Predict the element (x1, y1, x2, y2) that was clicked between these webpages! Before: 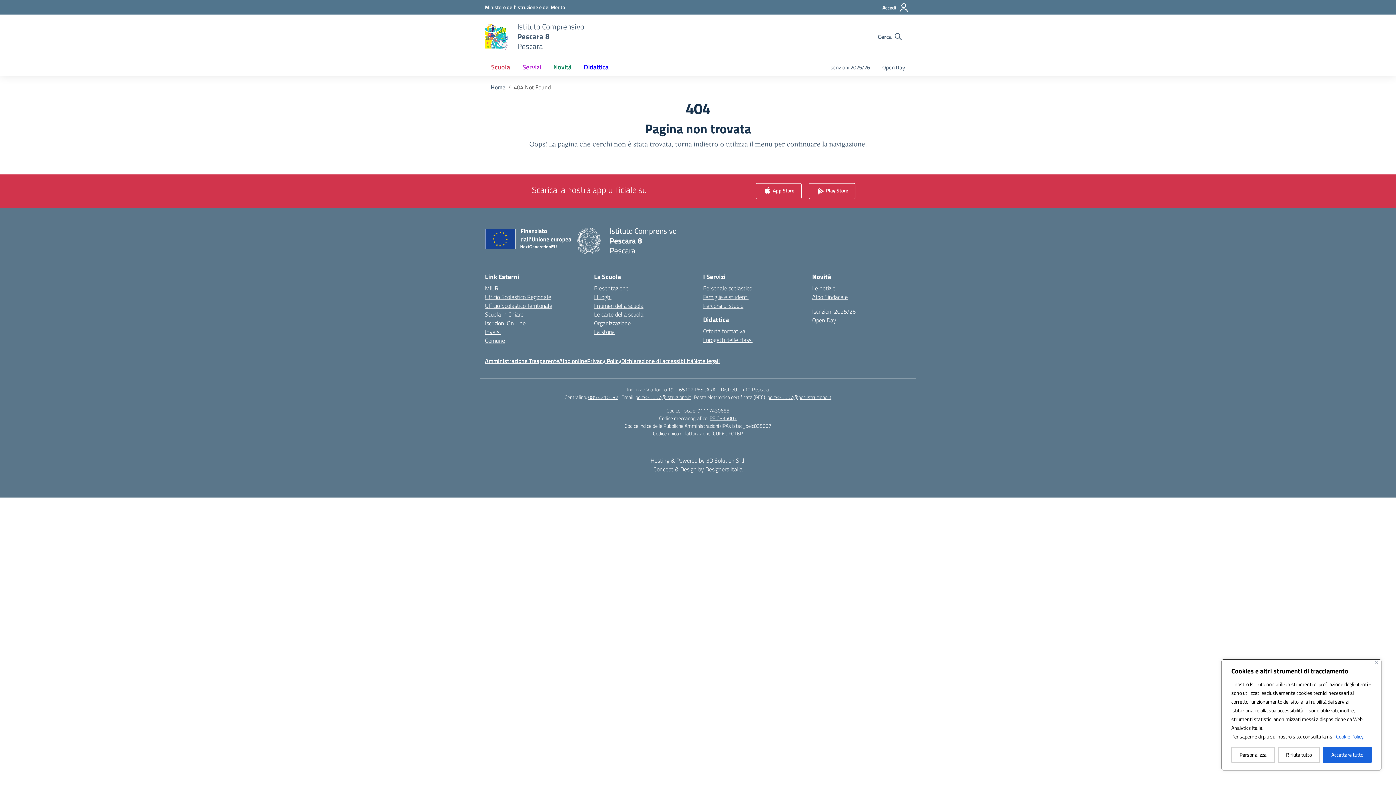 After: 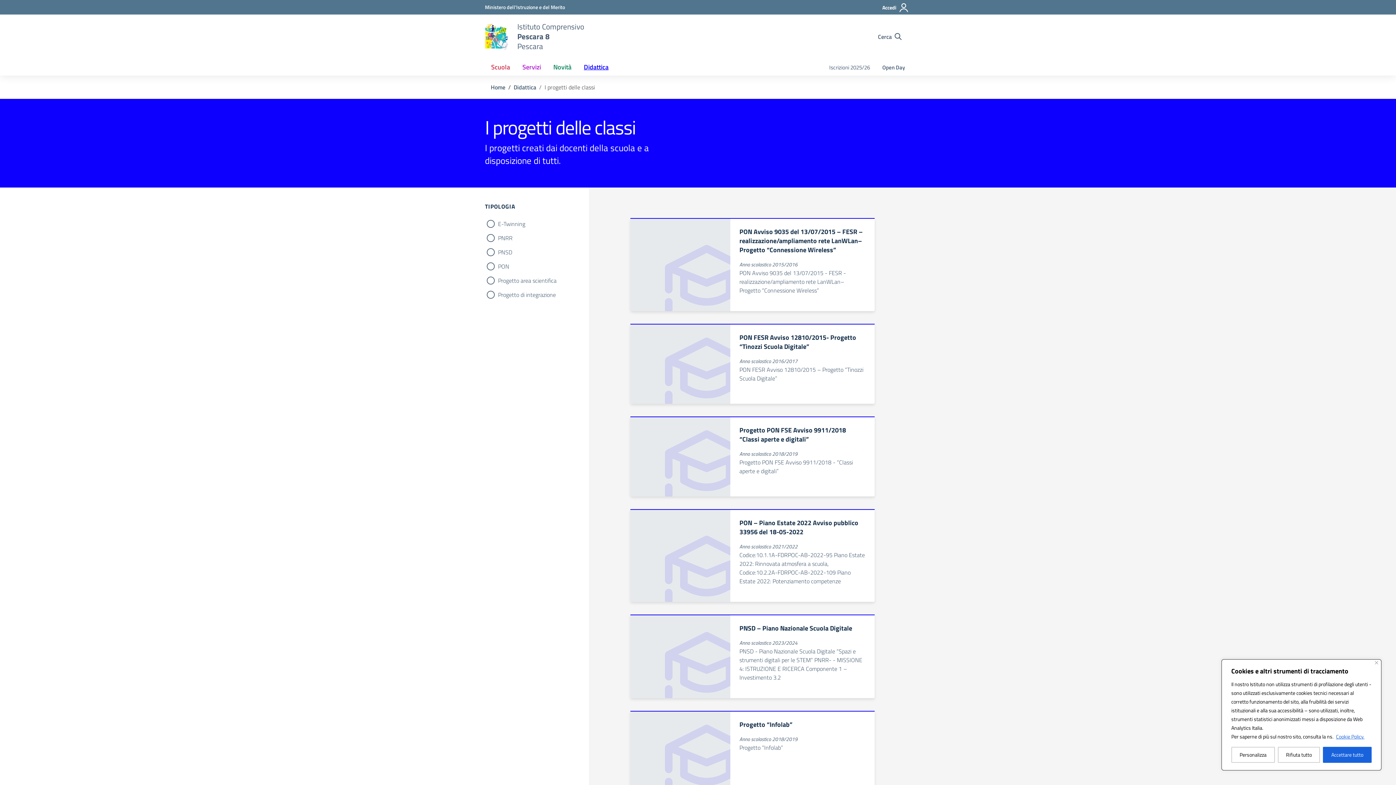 Action: bbox: (703, 335, 752, 344) label: I progetti delle classi